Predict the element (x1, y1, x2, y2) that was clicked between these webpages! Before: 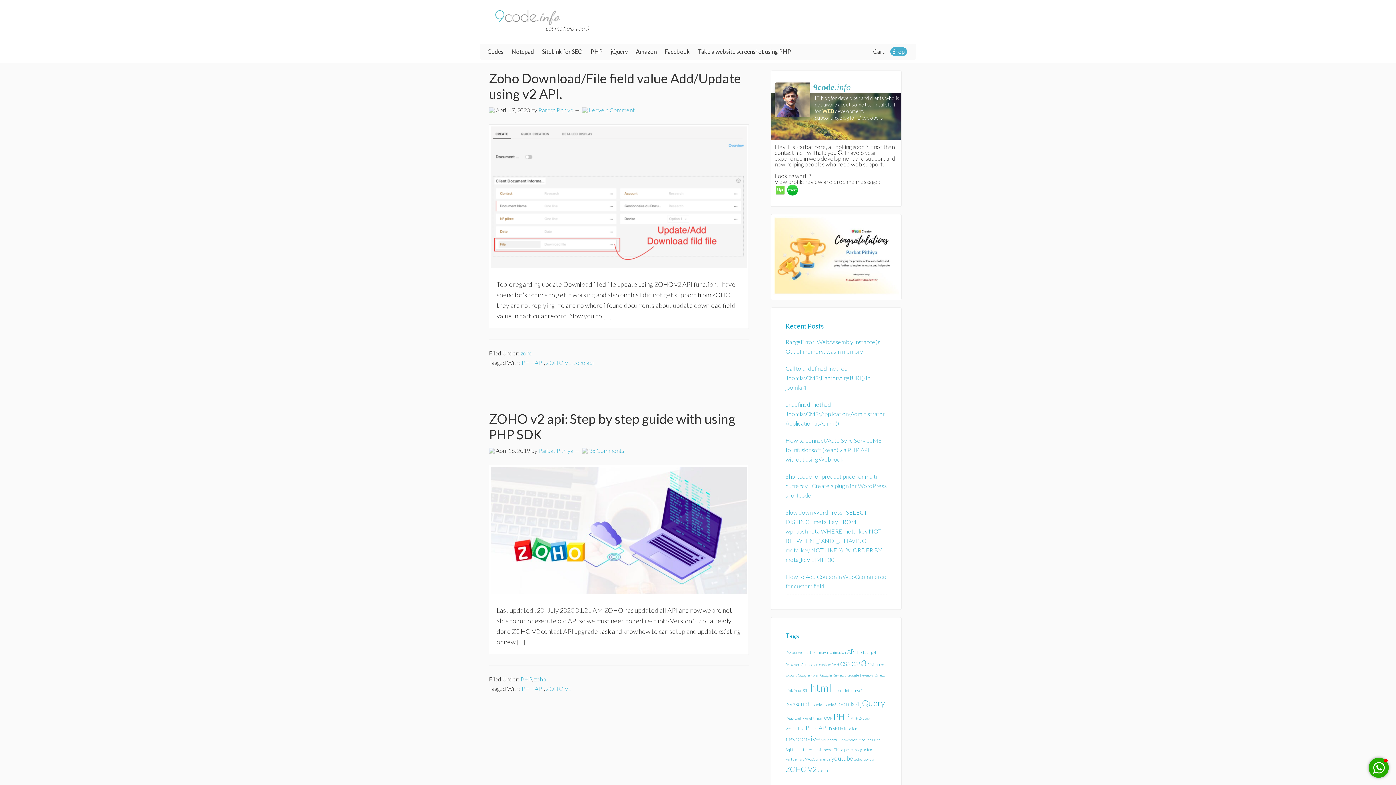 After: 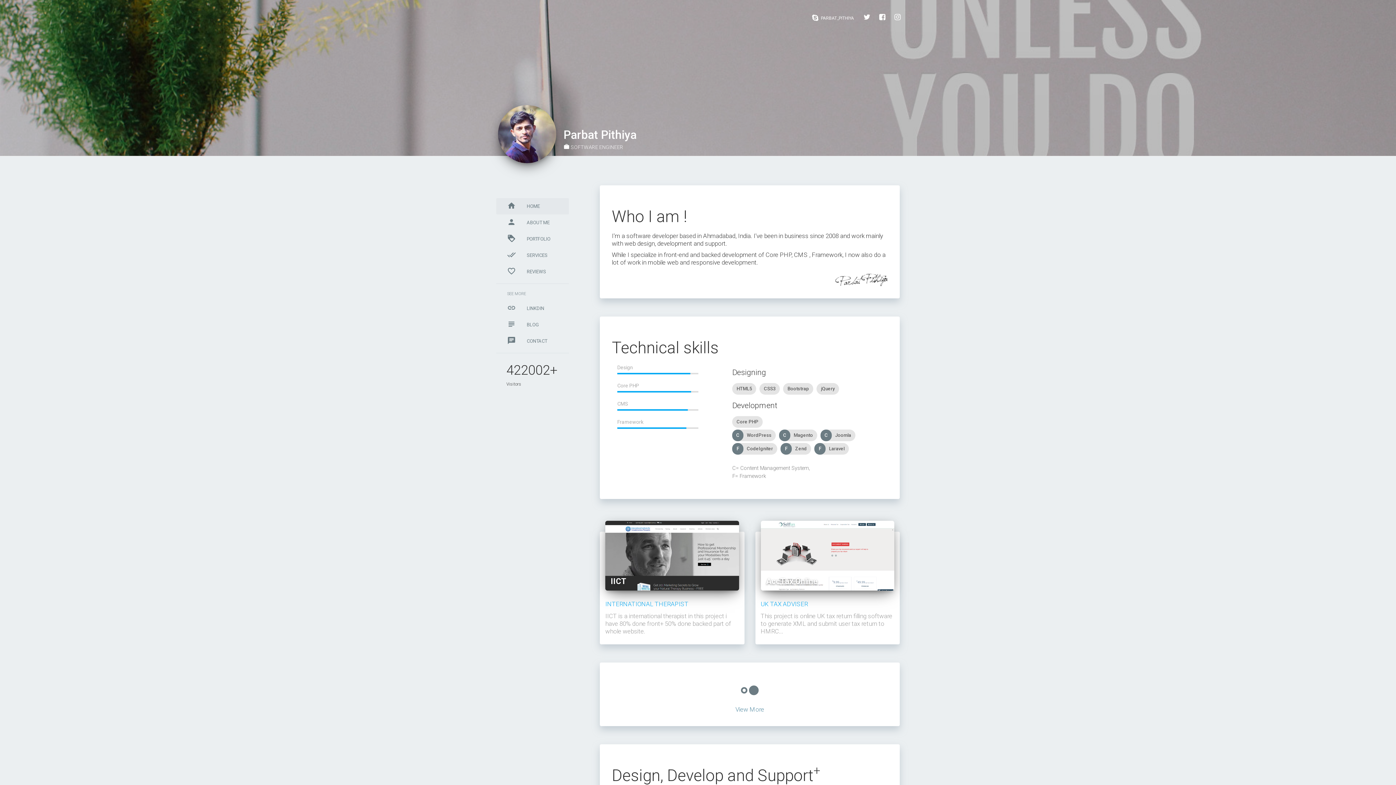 Action: label: Parbat Pithiya bbox: (538, 447, 573, 454)